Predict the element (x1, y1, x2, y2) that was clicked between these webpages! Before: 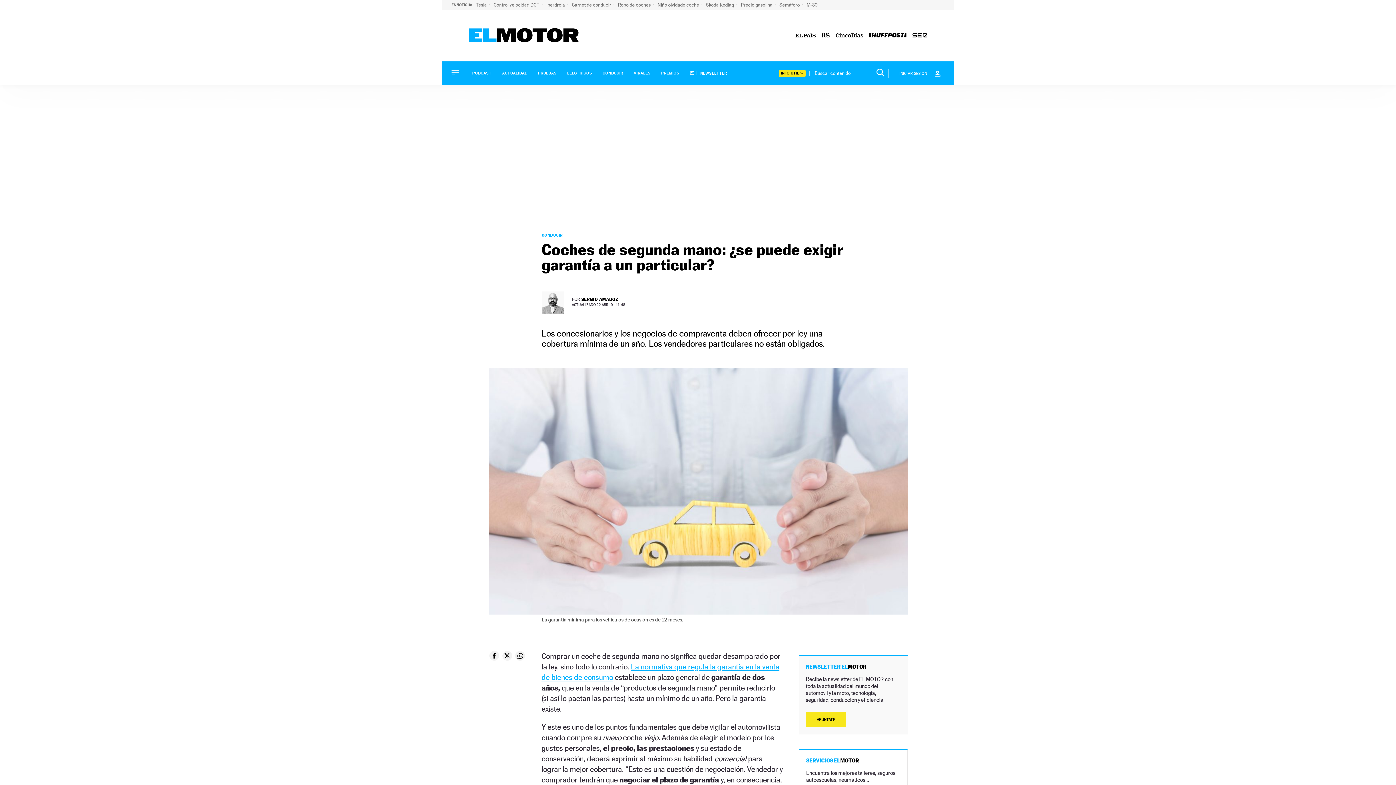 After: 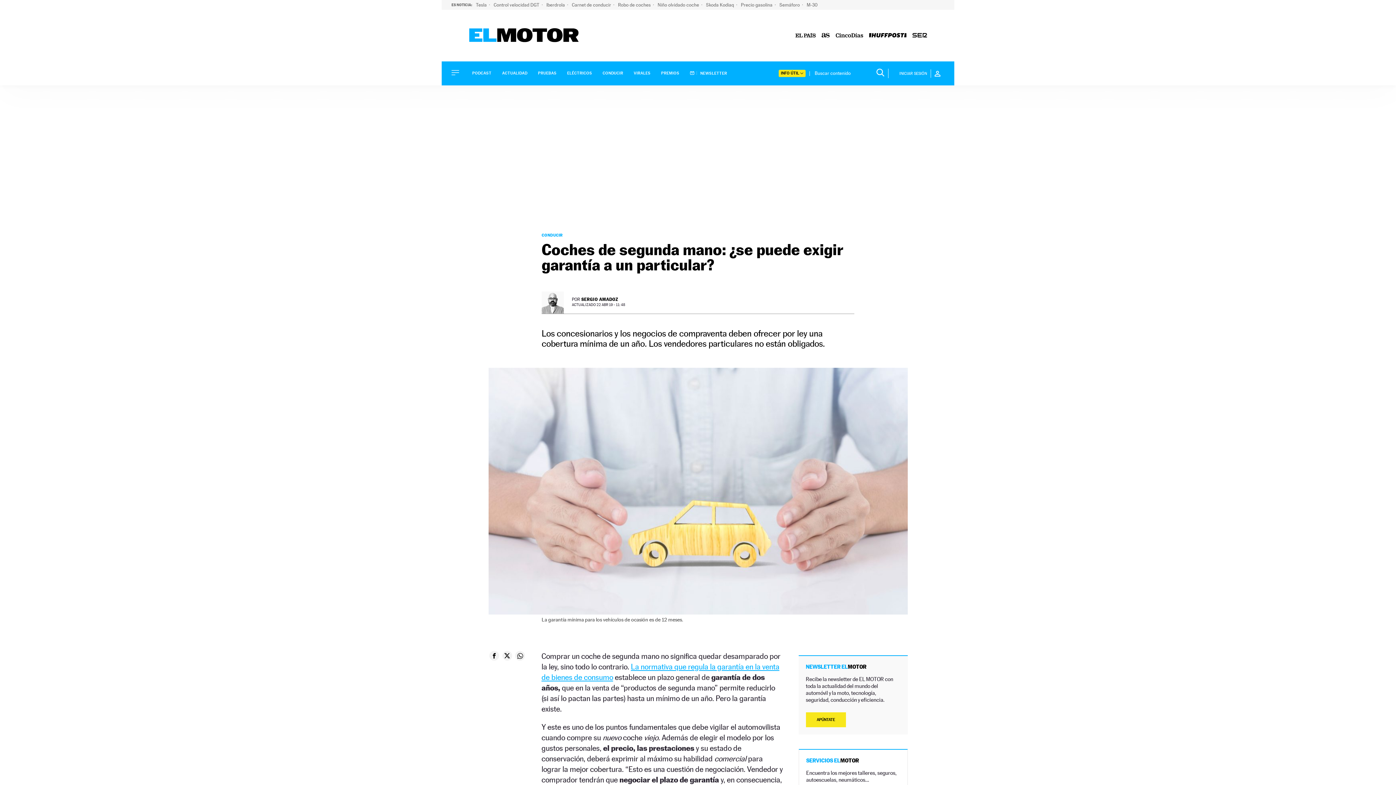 Action: bbox: (515, 651, 525, 661)